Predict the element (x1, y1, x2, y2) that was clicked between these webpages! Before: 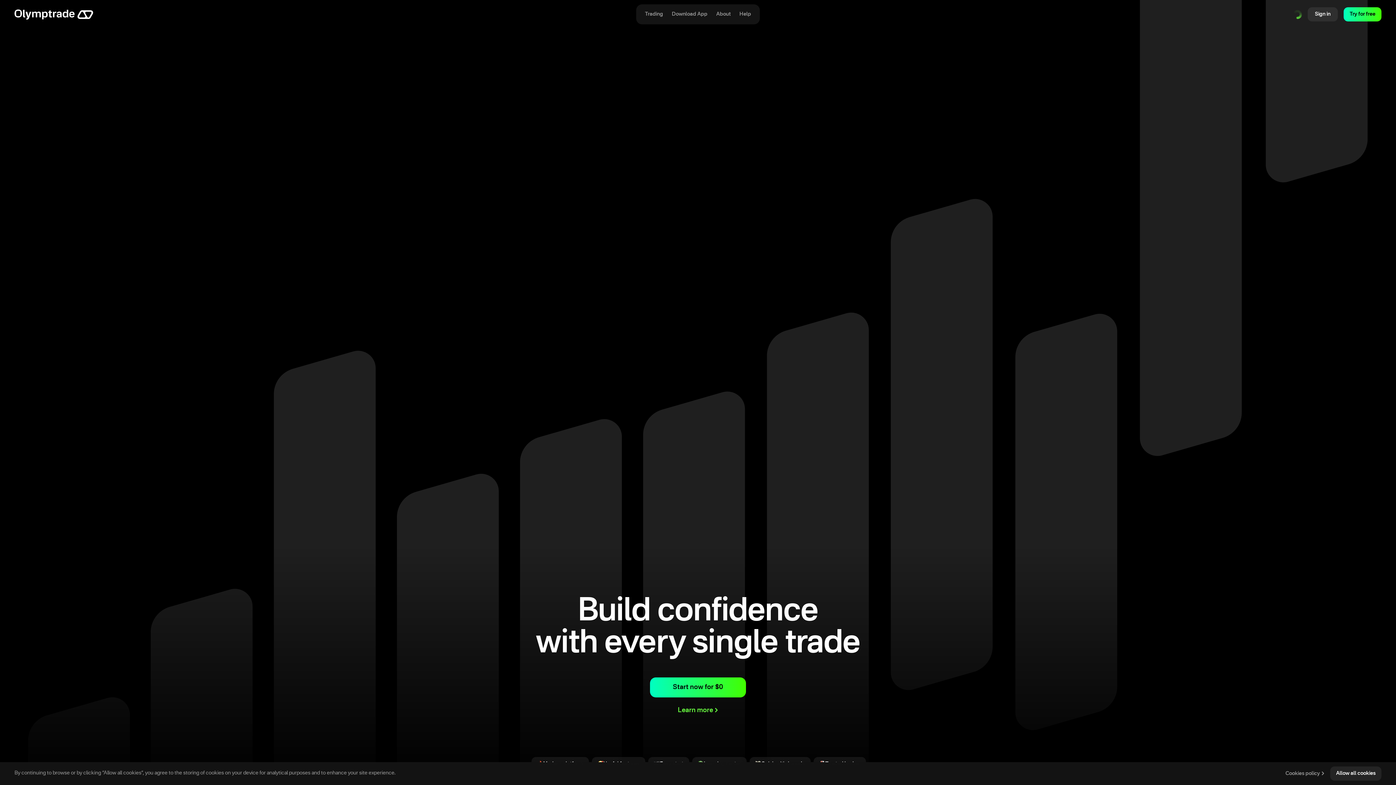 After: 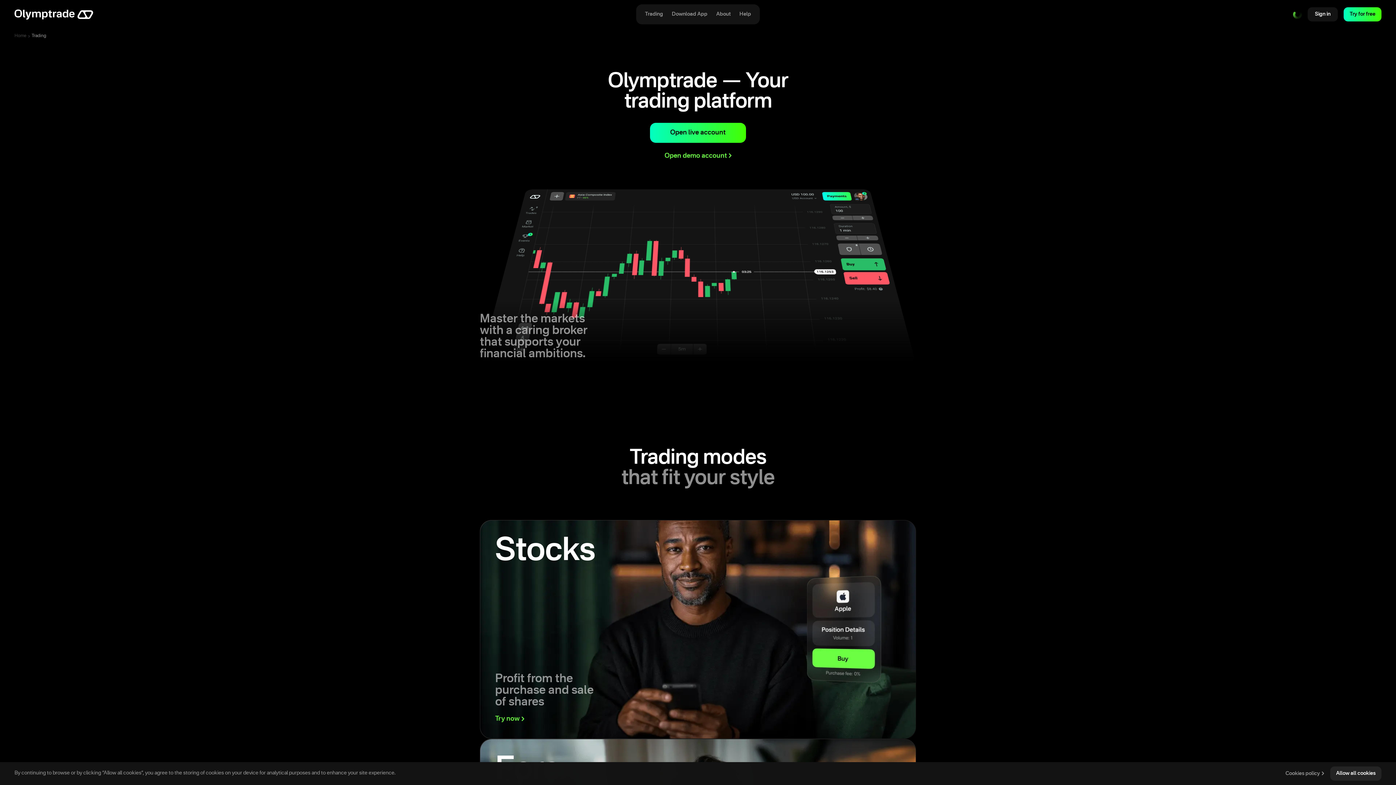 Action: label: Trading bbox: (645, 7, 663, 21)